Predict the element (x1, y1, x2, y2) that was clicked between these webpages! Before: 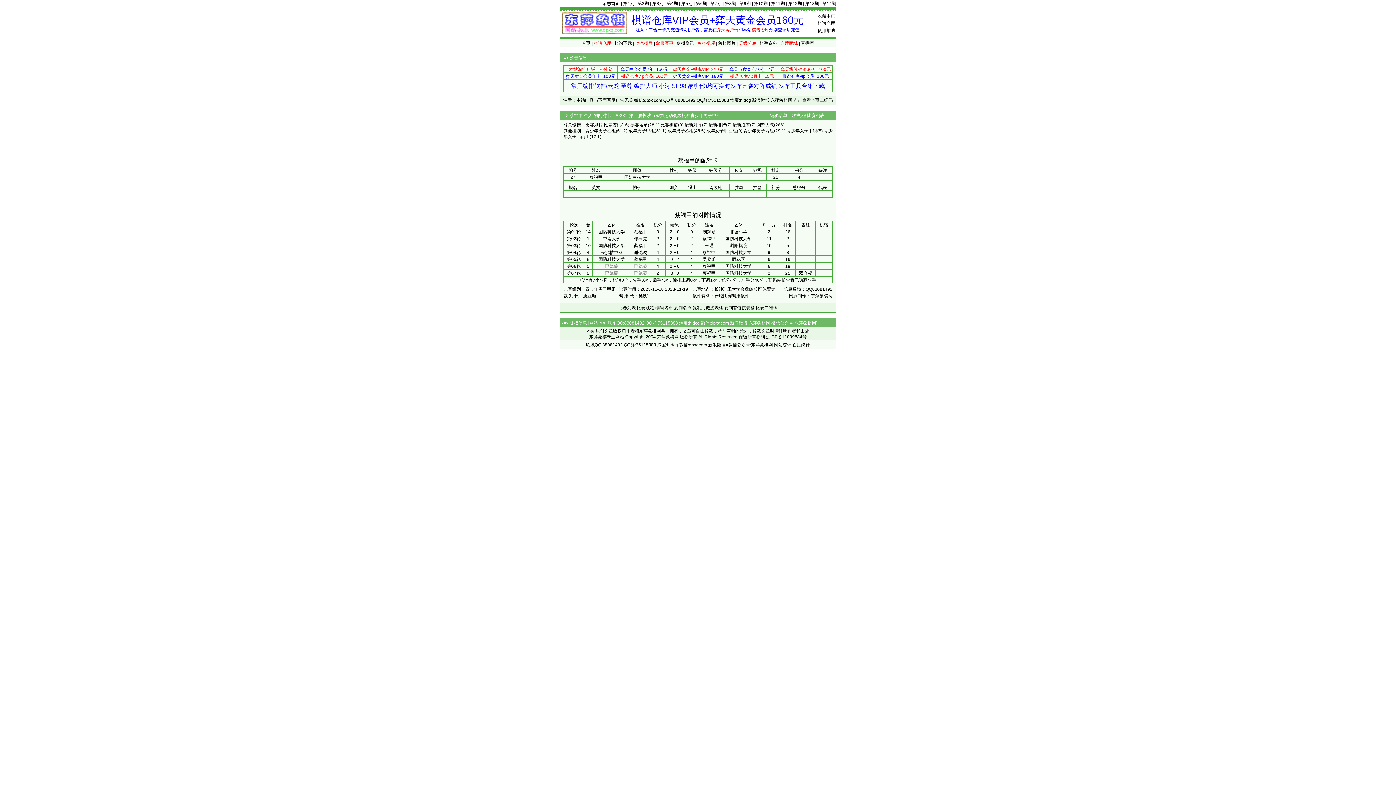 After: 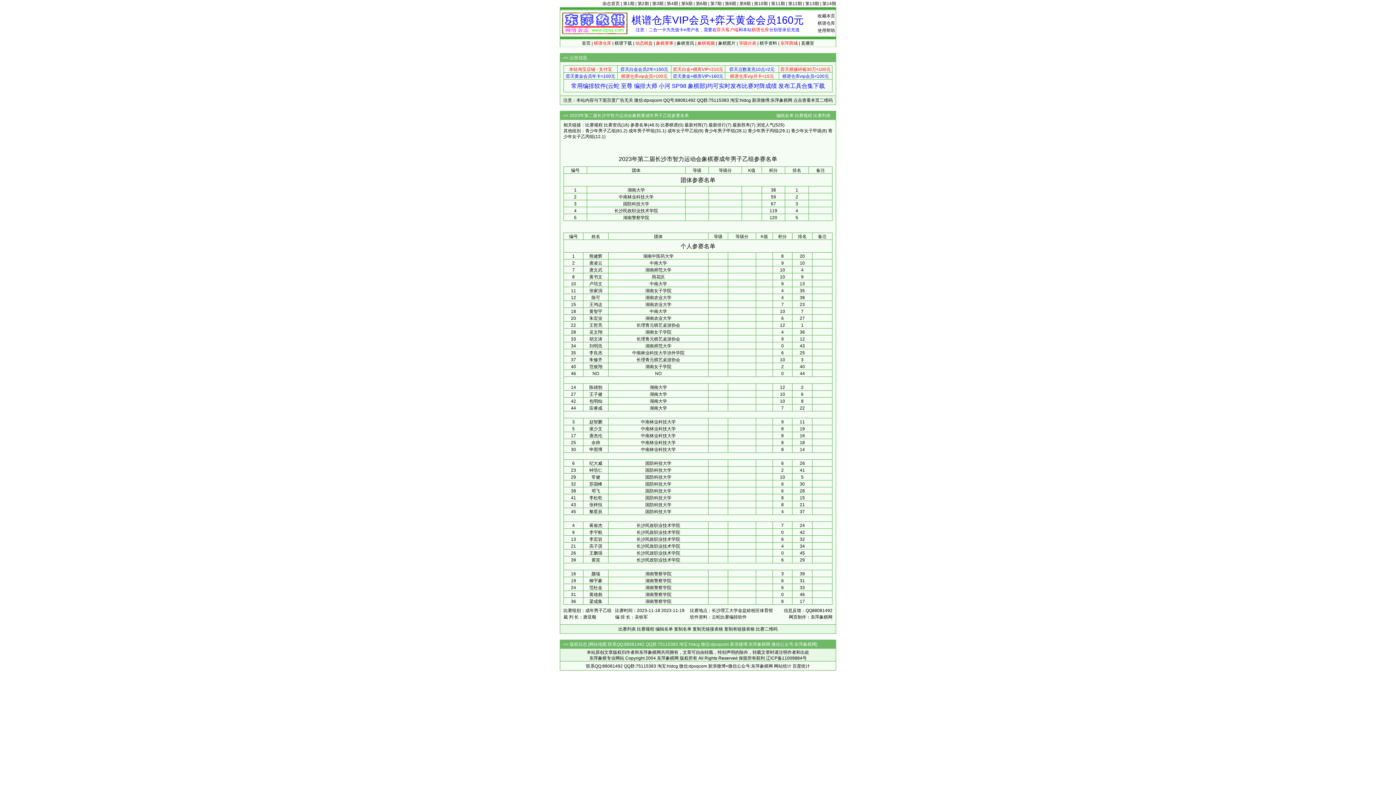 Action: bbox: (667, 128, 693, 133) label: 成年男子乙组